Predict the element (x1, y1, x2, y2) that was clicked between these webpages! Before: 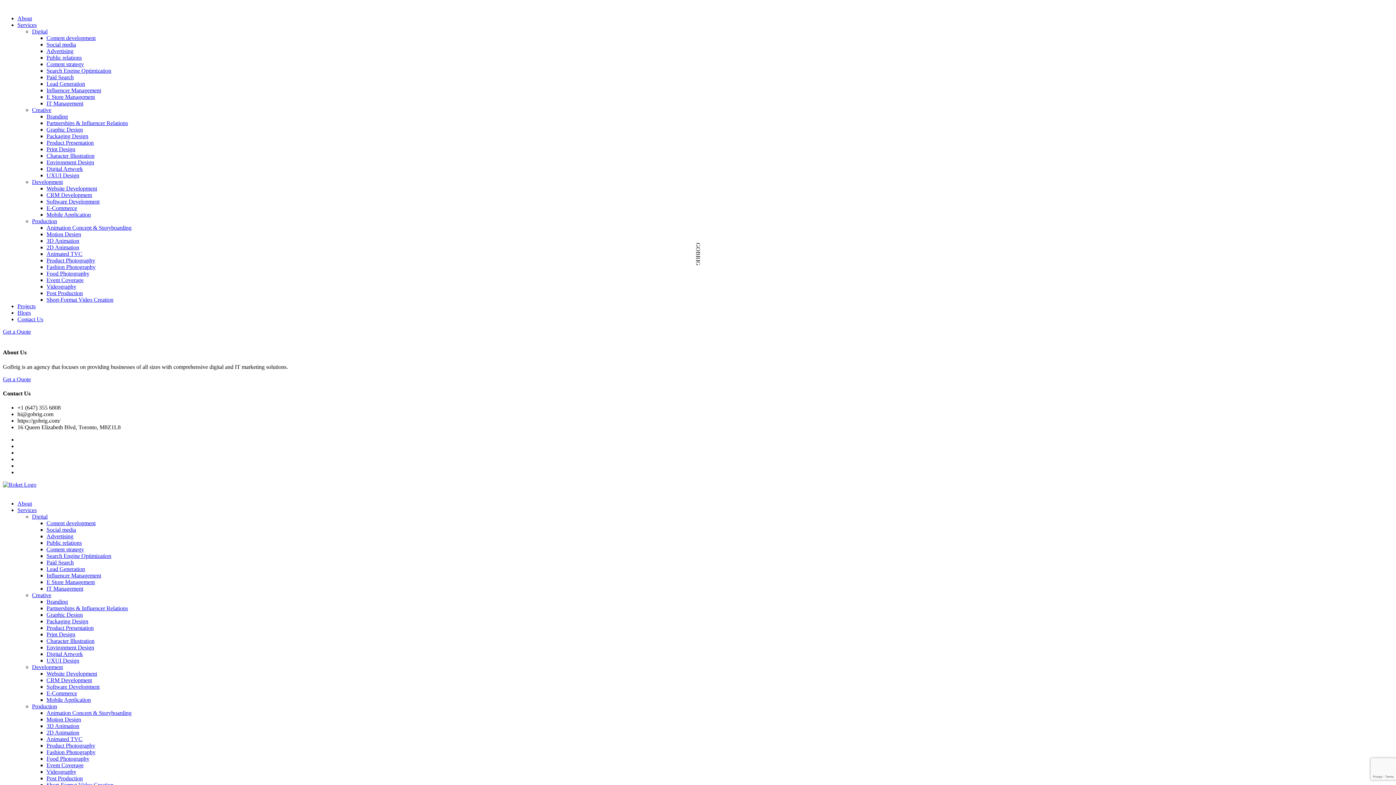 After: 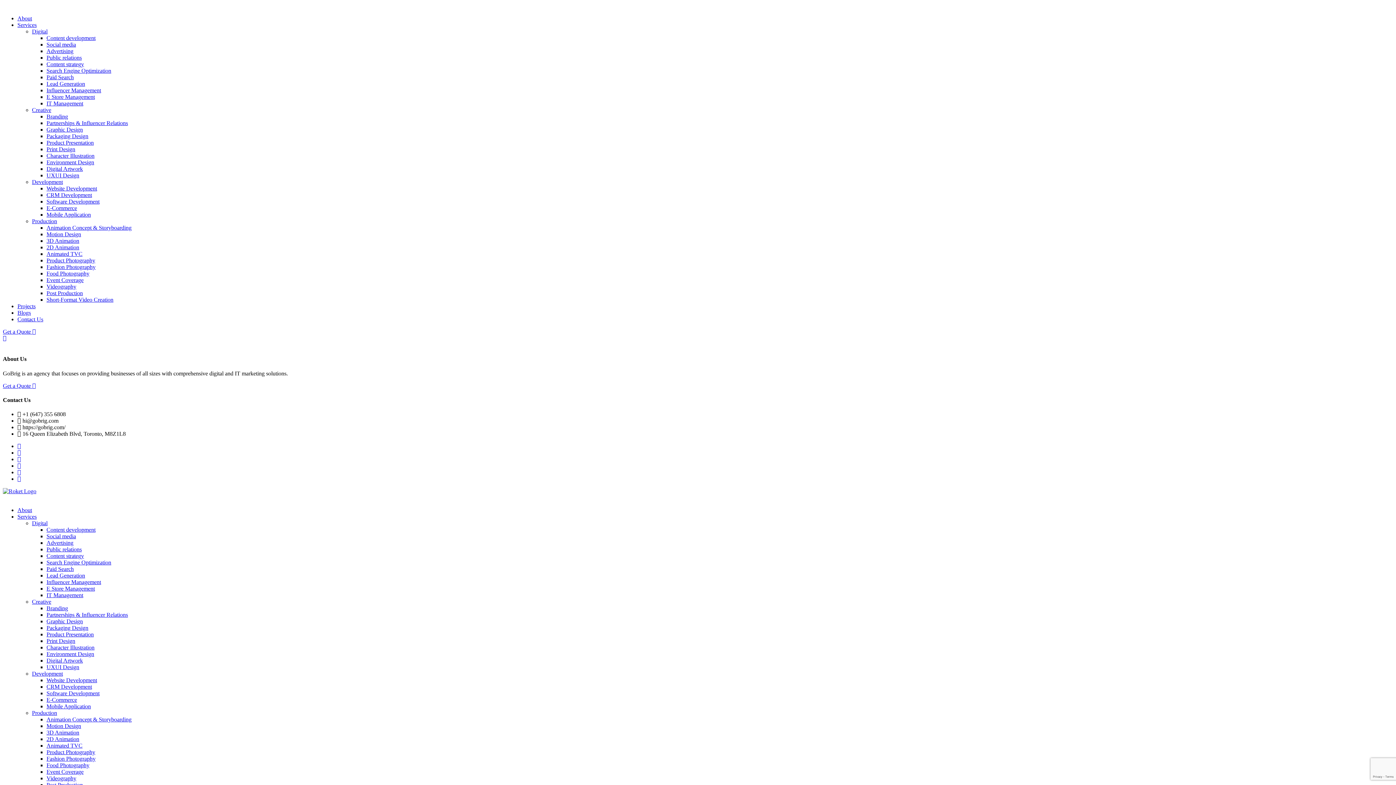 Action: bbox: (46, 729, 79, 736) label: 2D Animation